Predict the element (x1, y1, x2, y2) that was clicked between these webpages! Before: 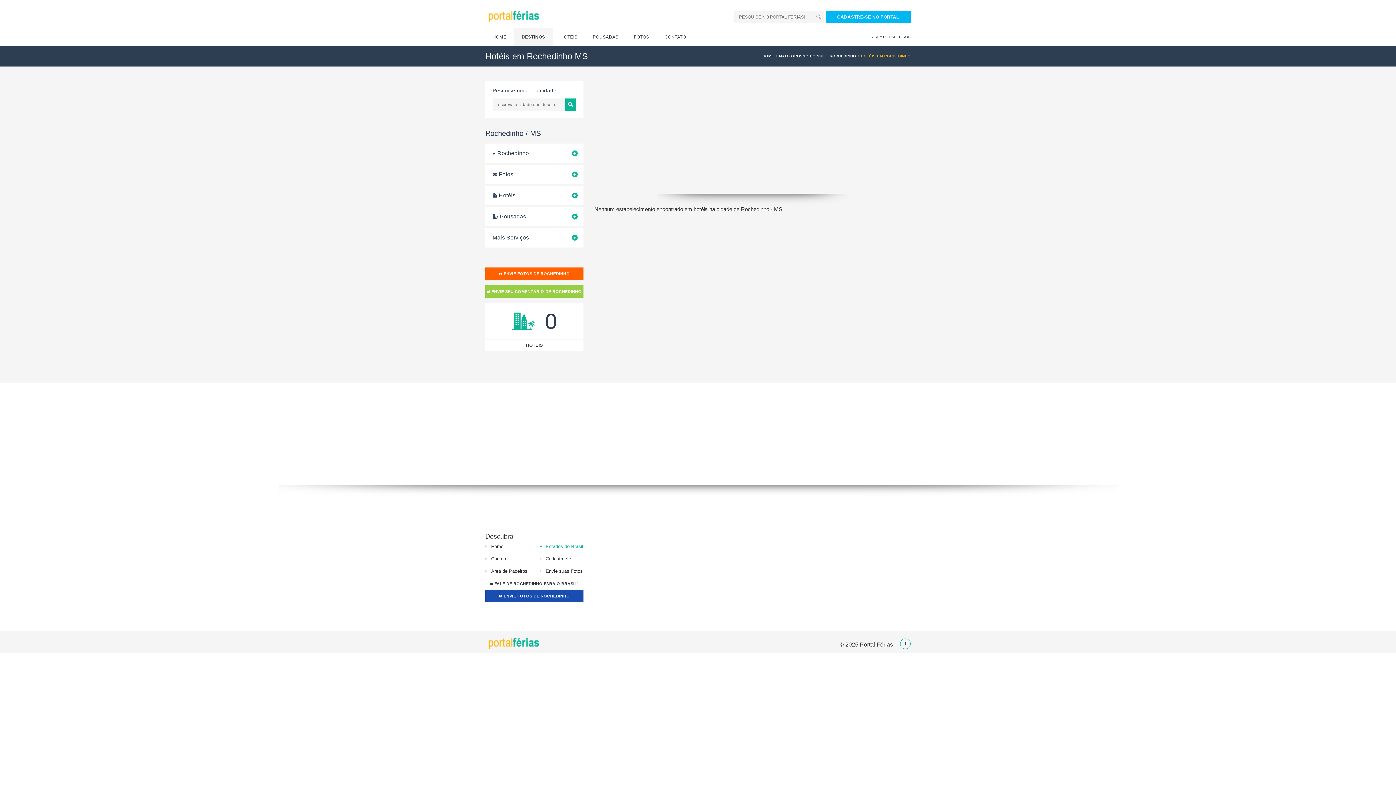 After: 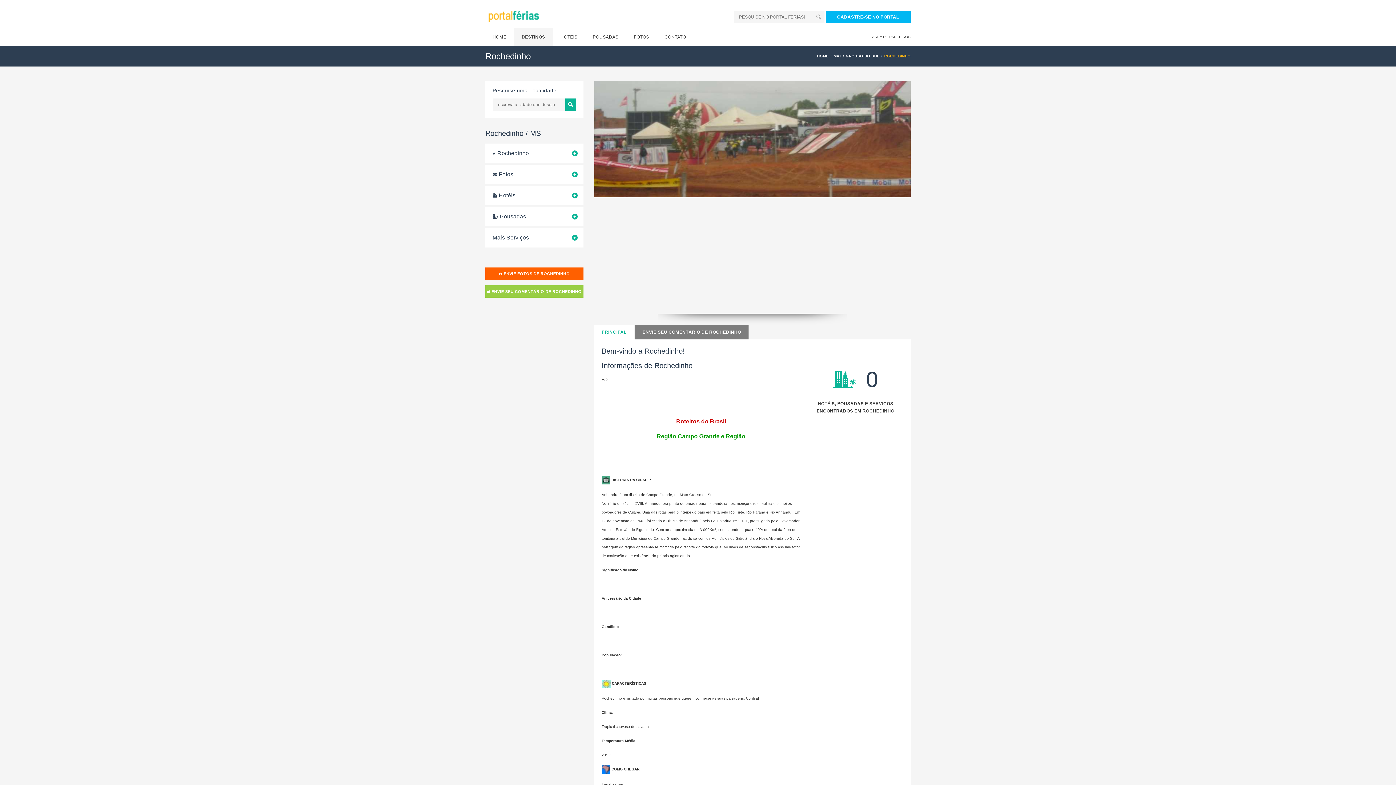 Action: label:  Rochedinho bbox: (487, 143, 583, 163)